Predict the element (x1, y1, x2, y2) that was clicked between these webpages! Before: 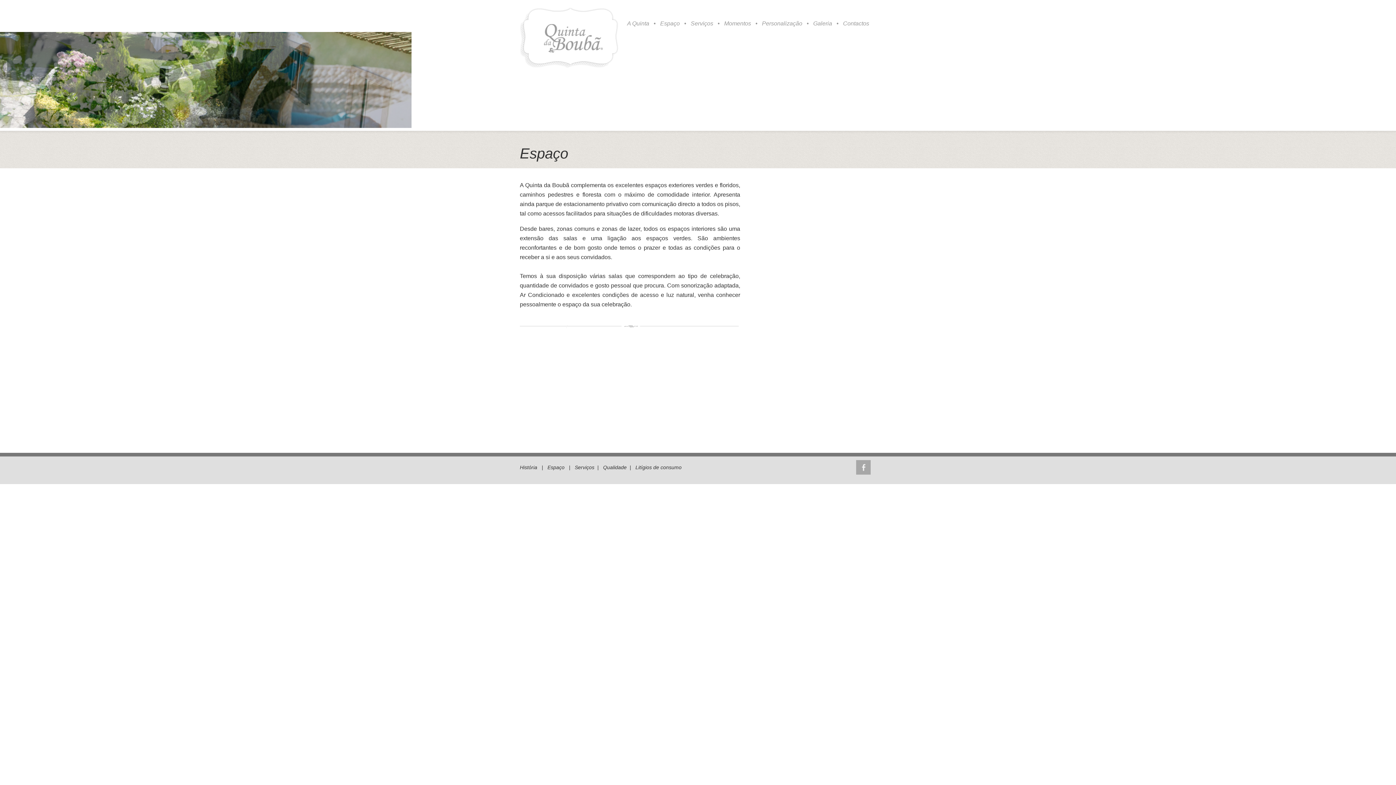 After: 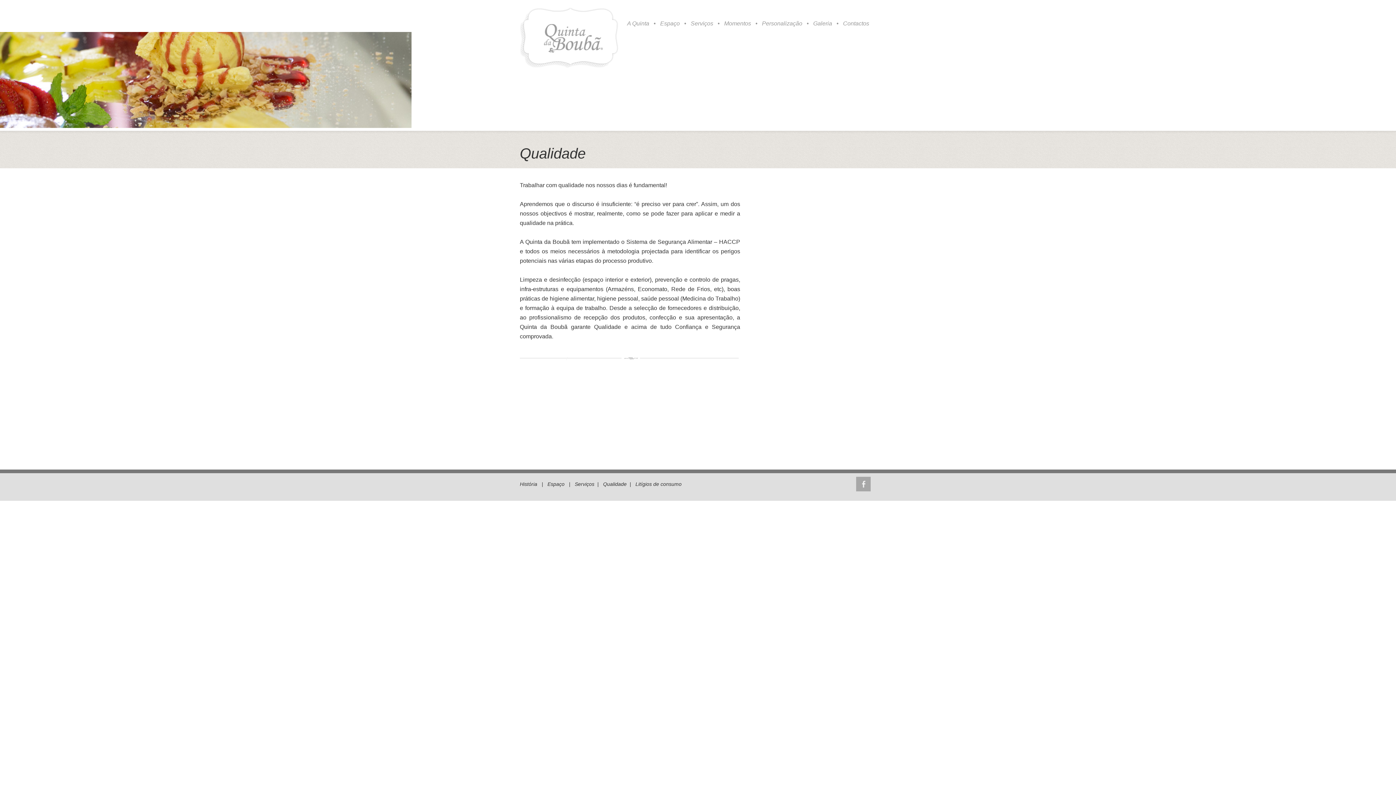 Action: bbox: (603, 464, 626, 470) label: Qualidade